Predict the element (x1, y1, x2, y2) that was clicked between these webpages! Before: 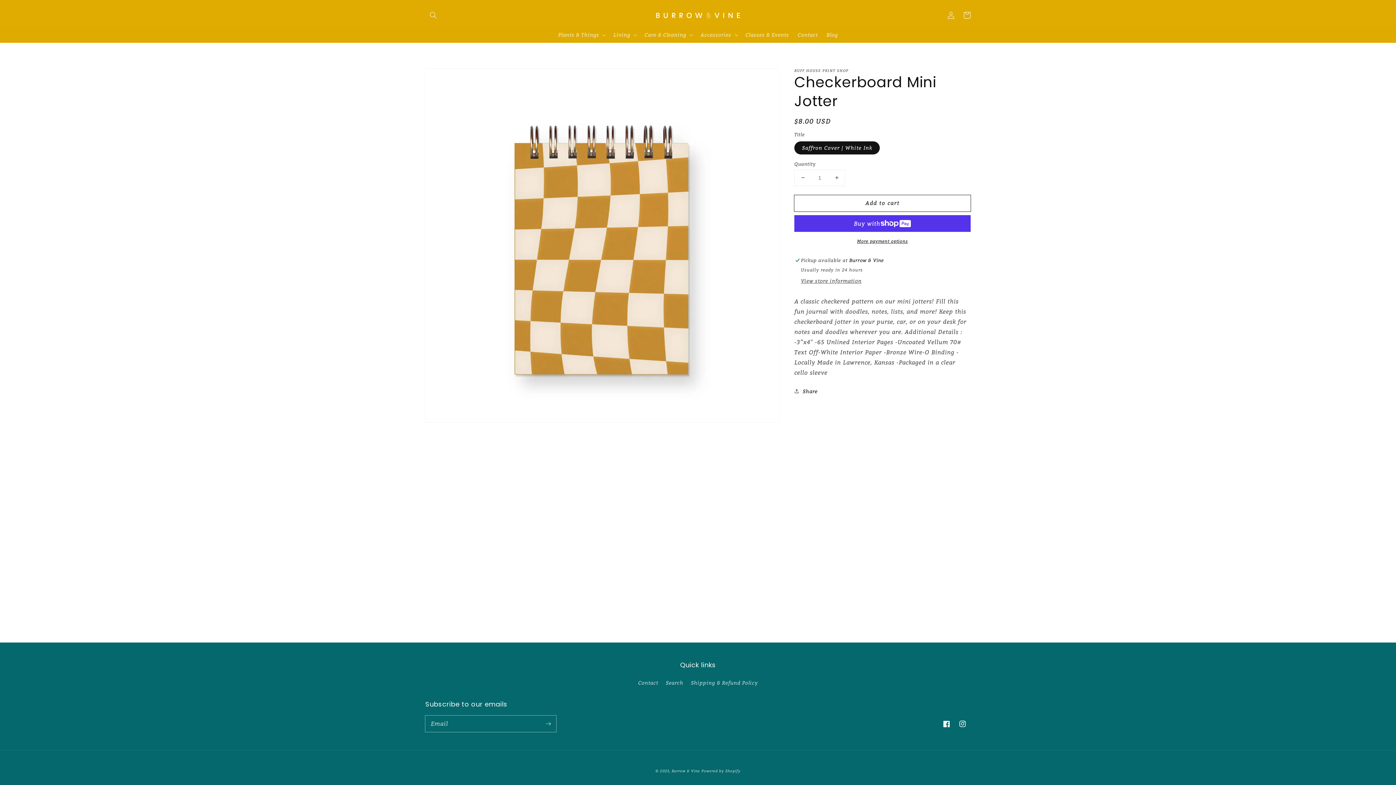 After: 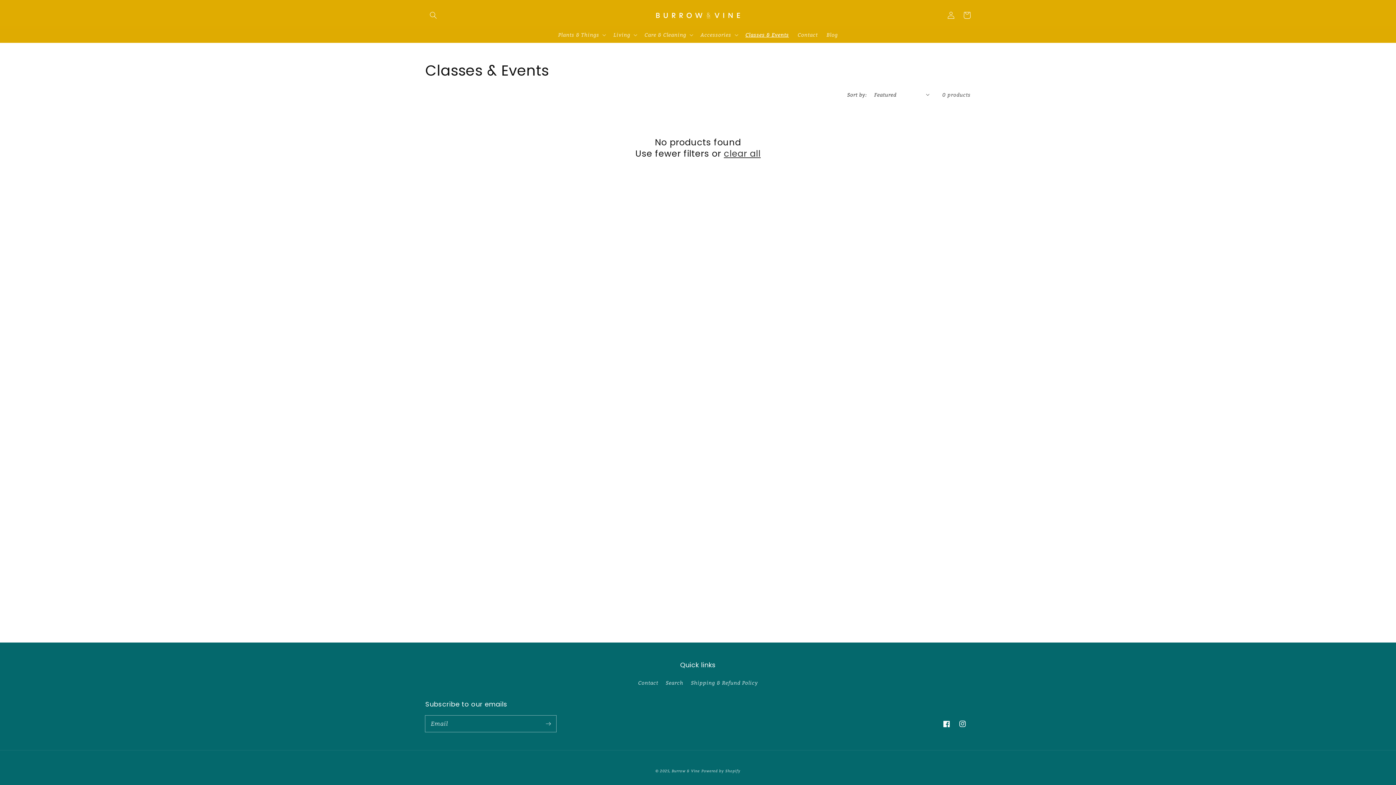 Action: label: Classes & Events bbox: (741, 27, 793, 42)